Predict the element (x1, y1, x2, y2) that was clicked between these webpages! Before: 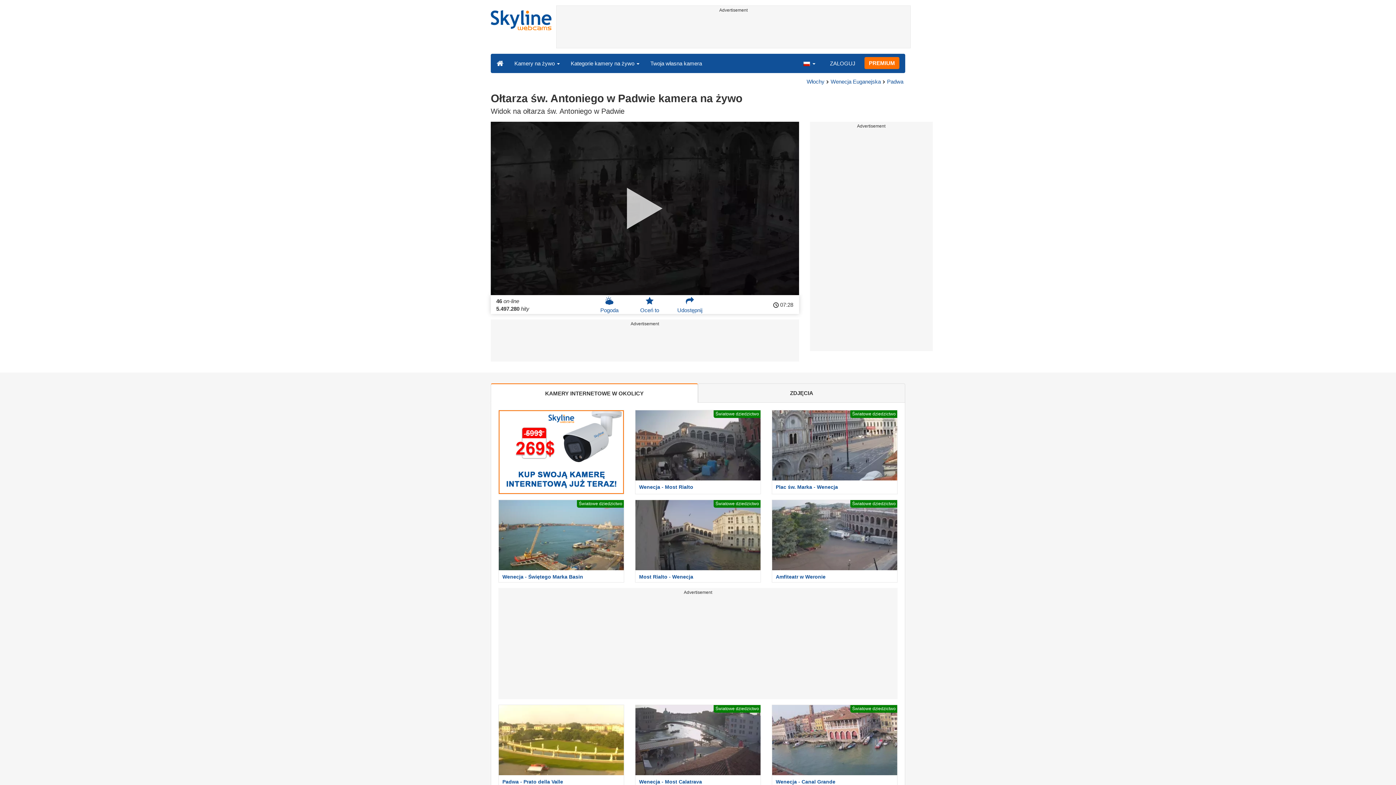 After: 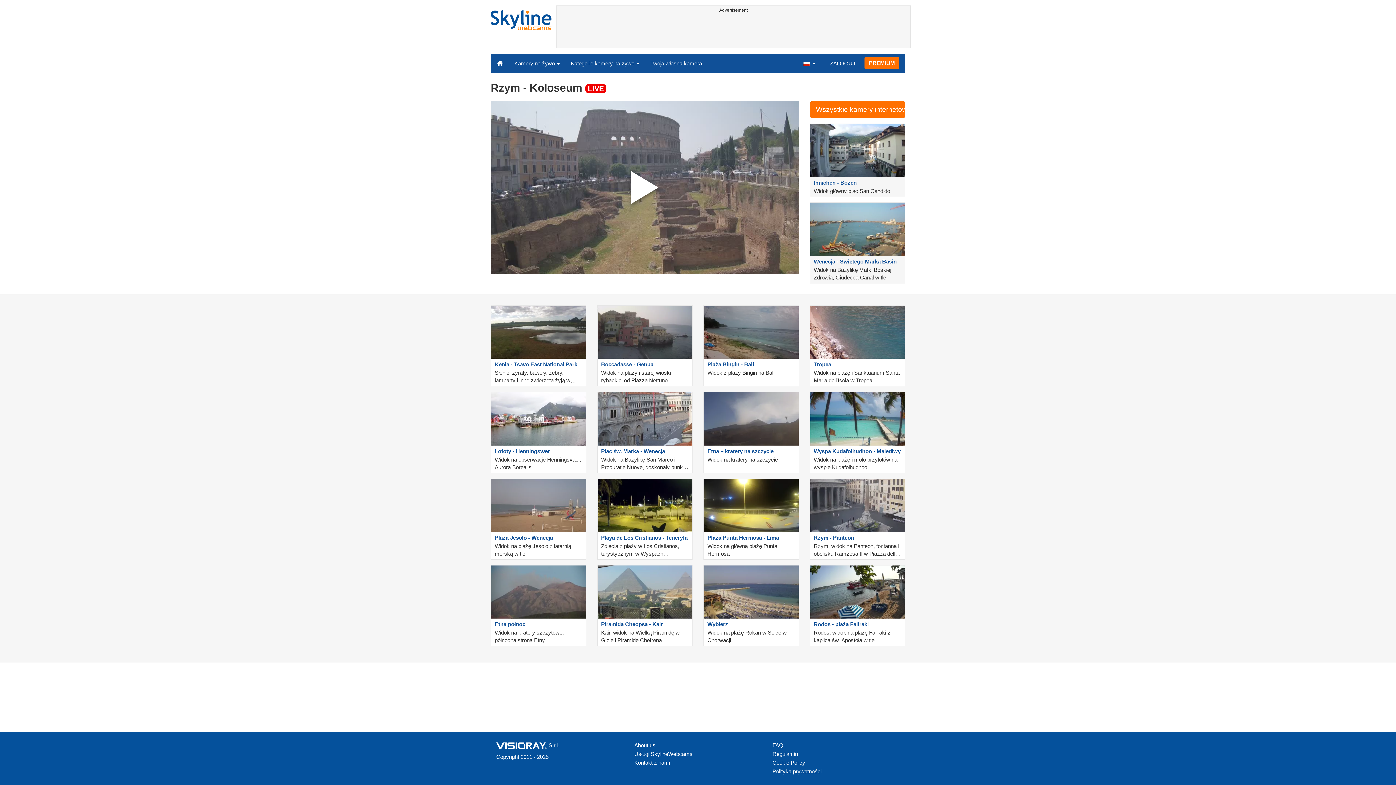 Action: bbox: (491, 54, 509, 72)